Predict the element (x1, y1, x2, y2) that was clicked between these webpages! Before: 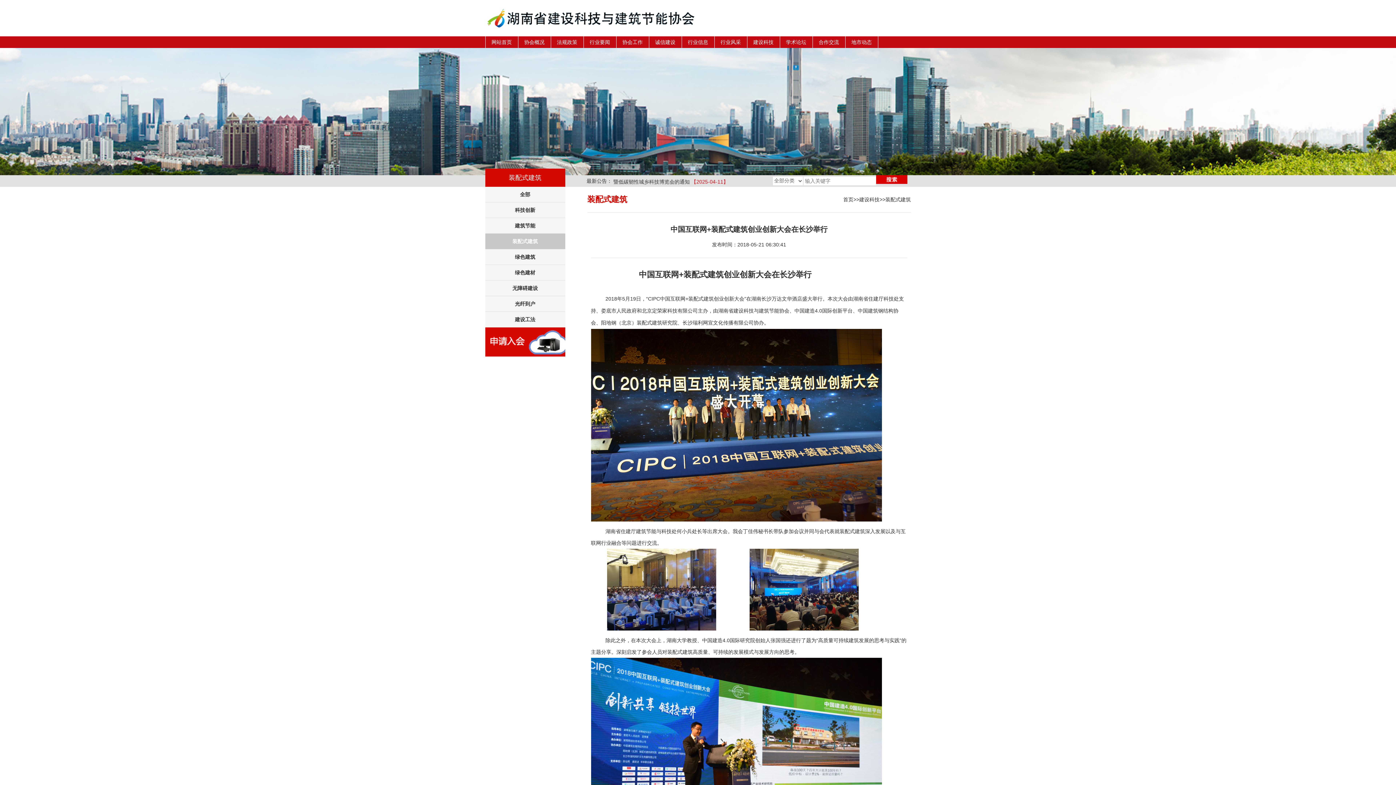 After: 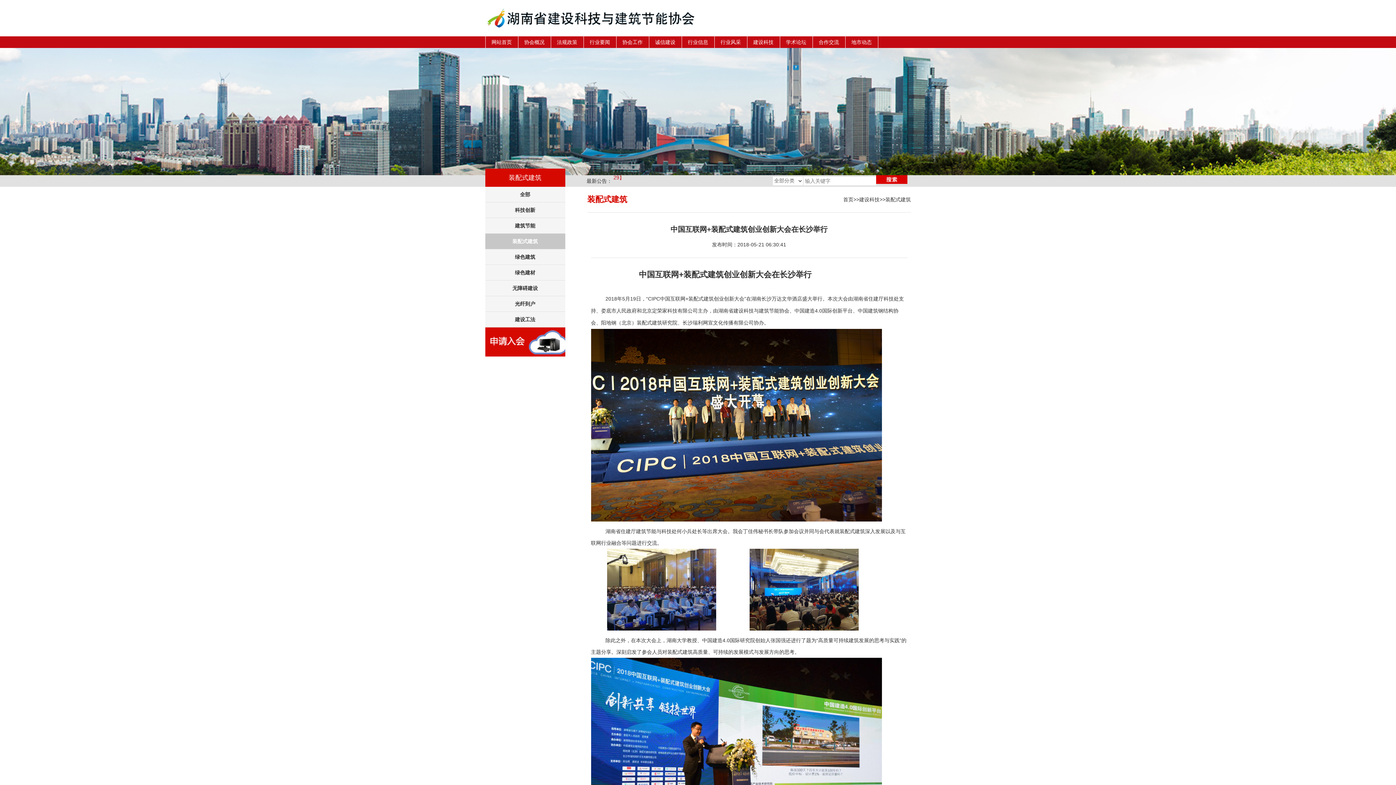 Action: bbox: (876, 179, 907, 185)